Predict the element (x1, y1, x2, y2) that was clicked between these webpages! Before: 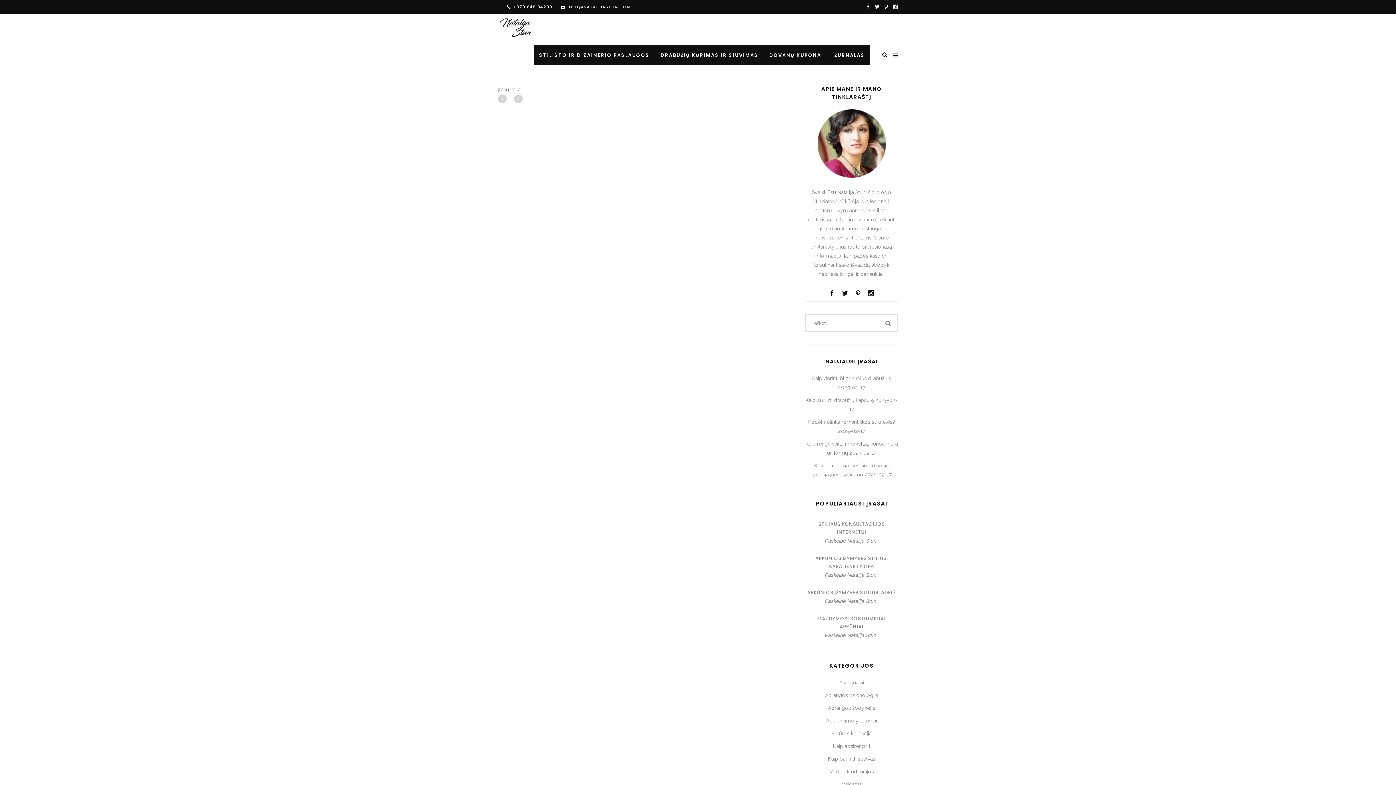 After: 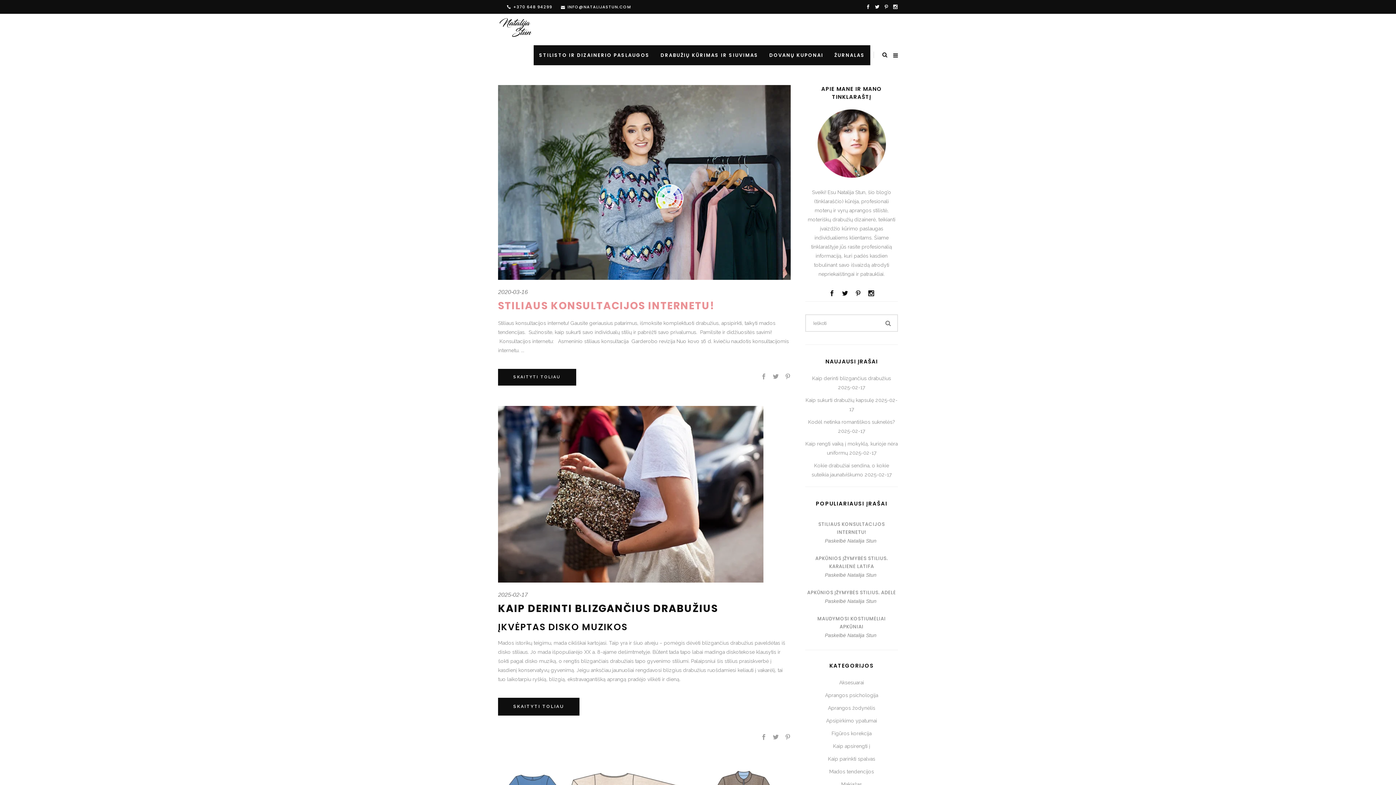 Action: bbox: (847, 572, 876, 578) label: Natalija Stun